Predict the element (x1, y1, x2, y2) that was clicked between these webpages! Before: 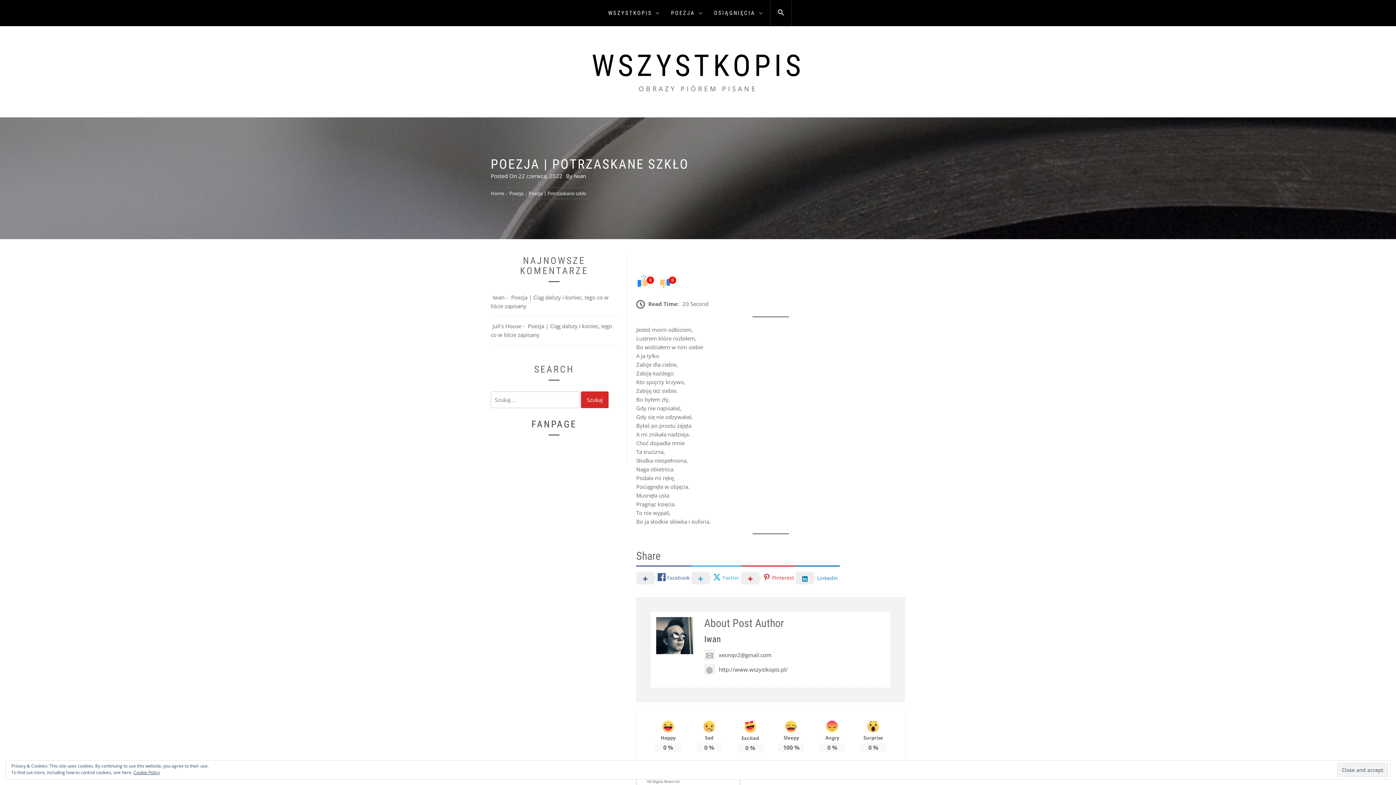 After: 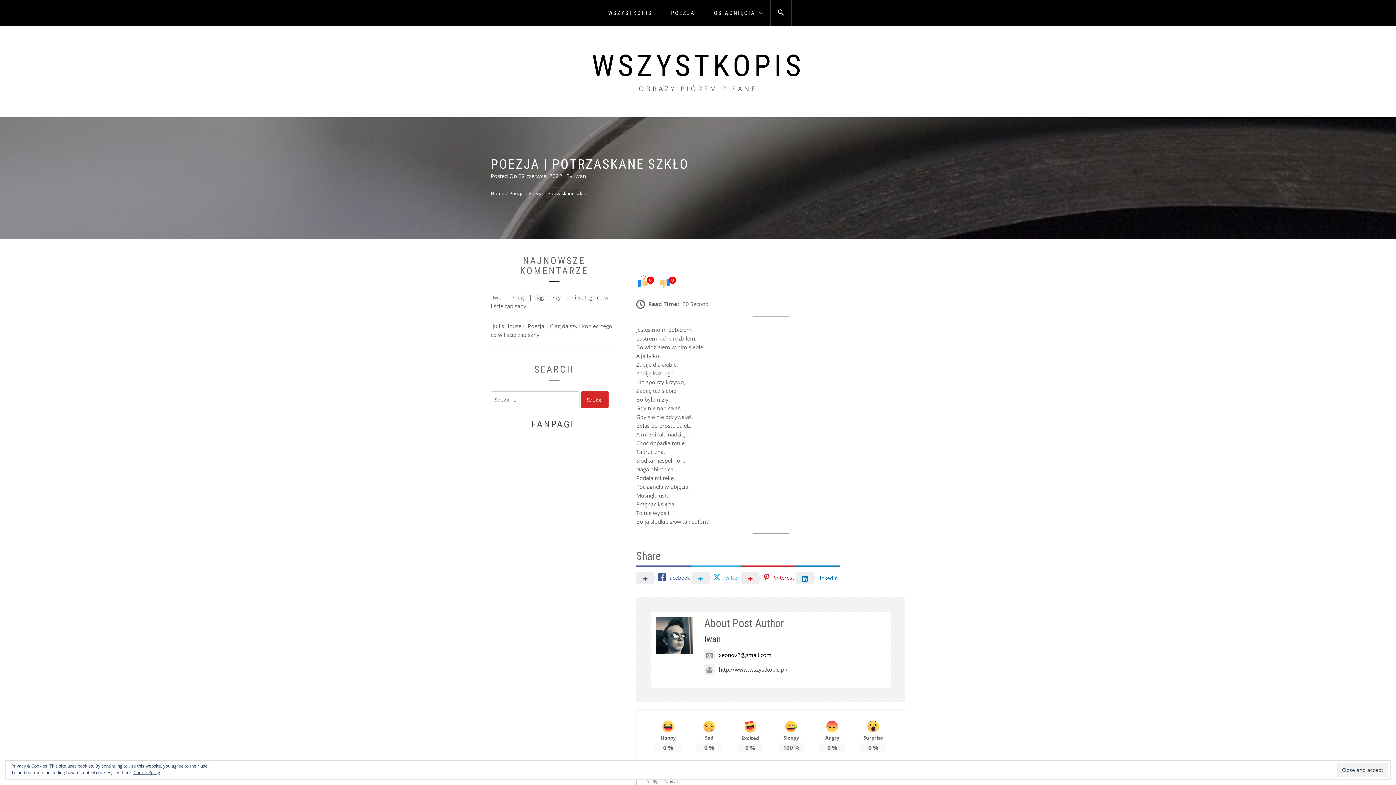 Action: bbox: (704, 651, 771, 659) label: xeonqv2@gmail.com